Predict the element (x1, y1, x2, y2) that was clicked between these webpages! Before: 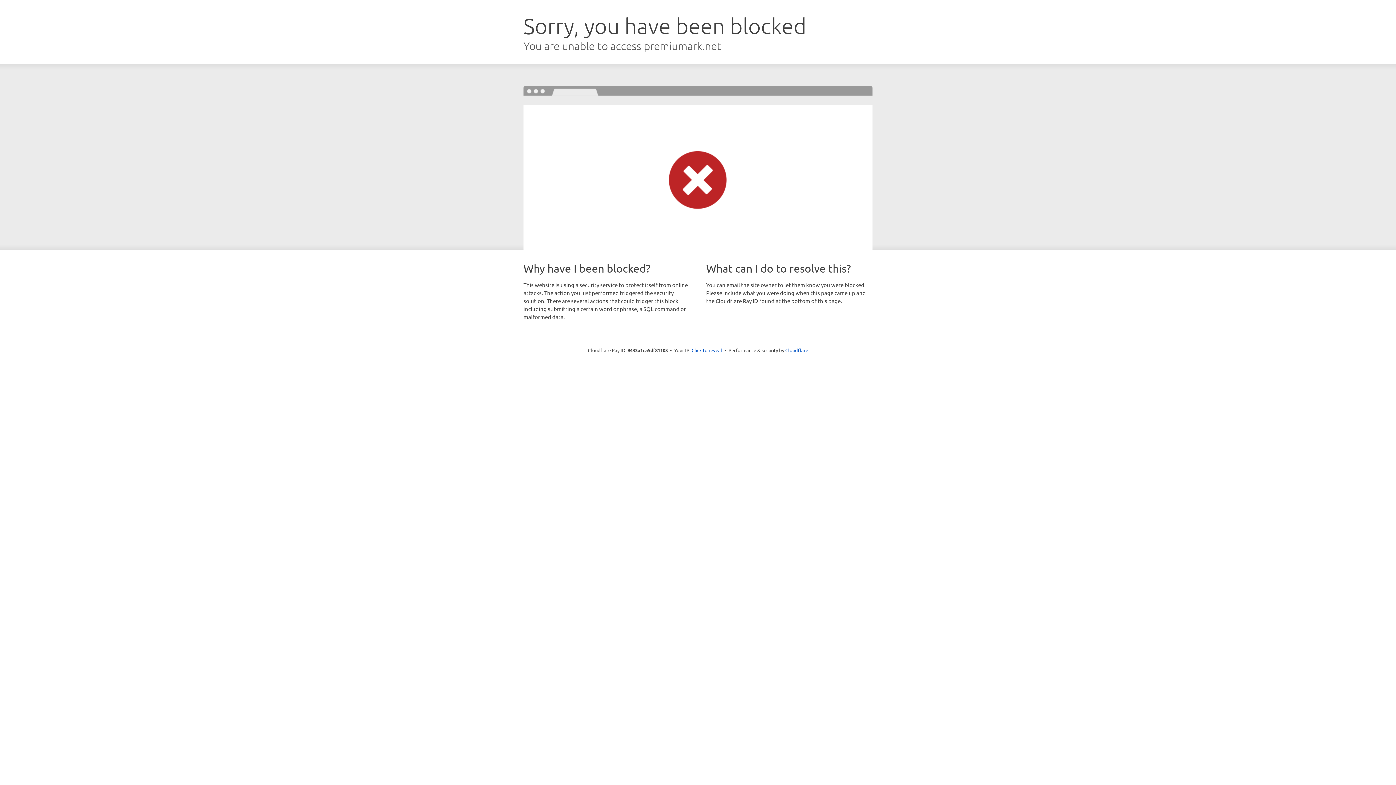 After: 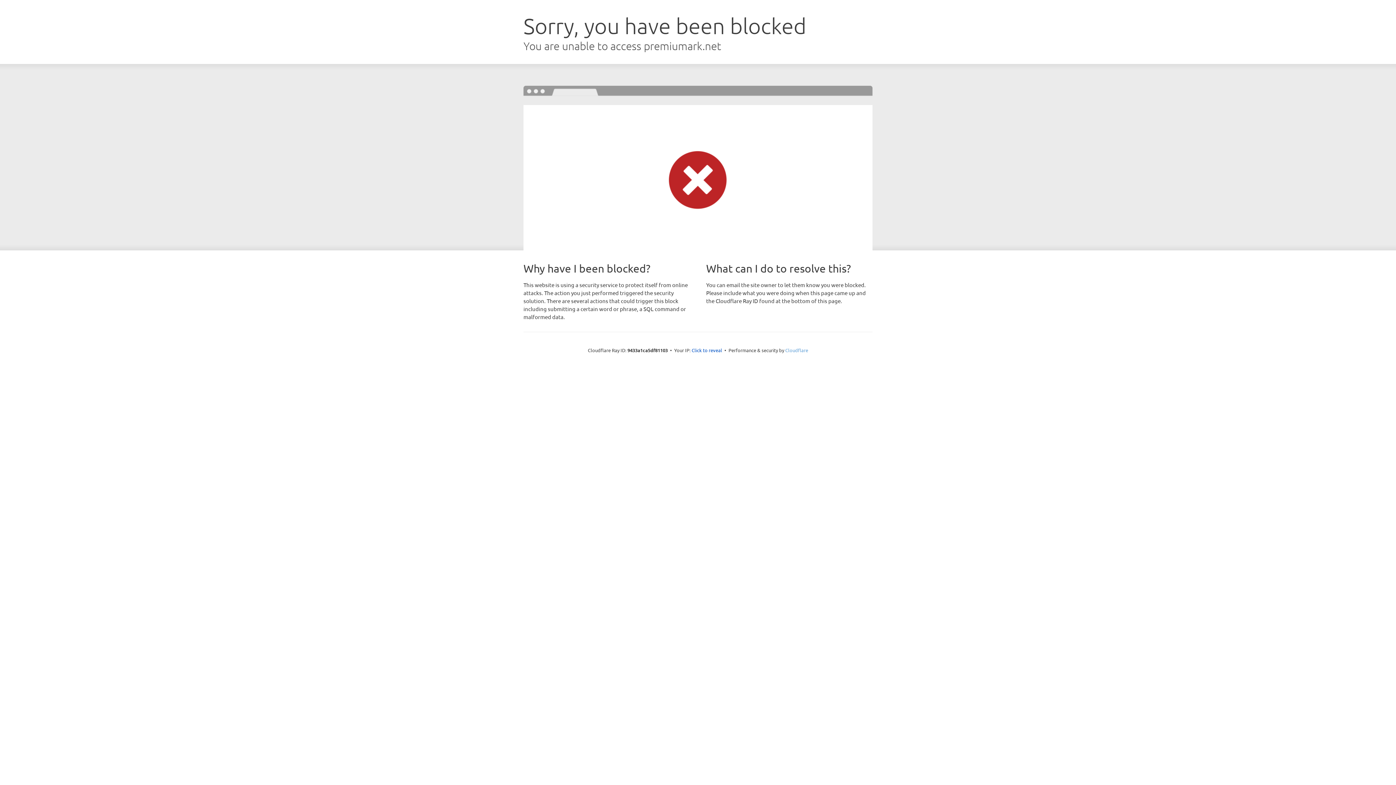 Action: bbox: (785, 347, 808, 353) label: Cloudflare